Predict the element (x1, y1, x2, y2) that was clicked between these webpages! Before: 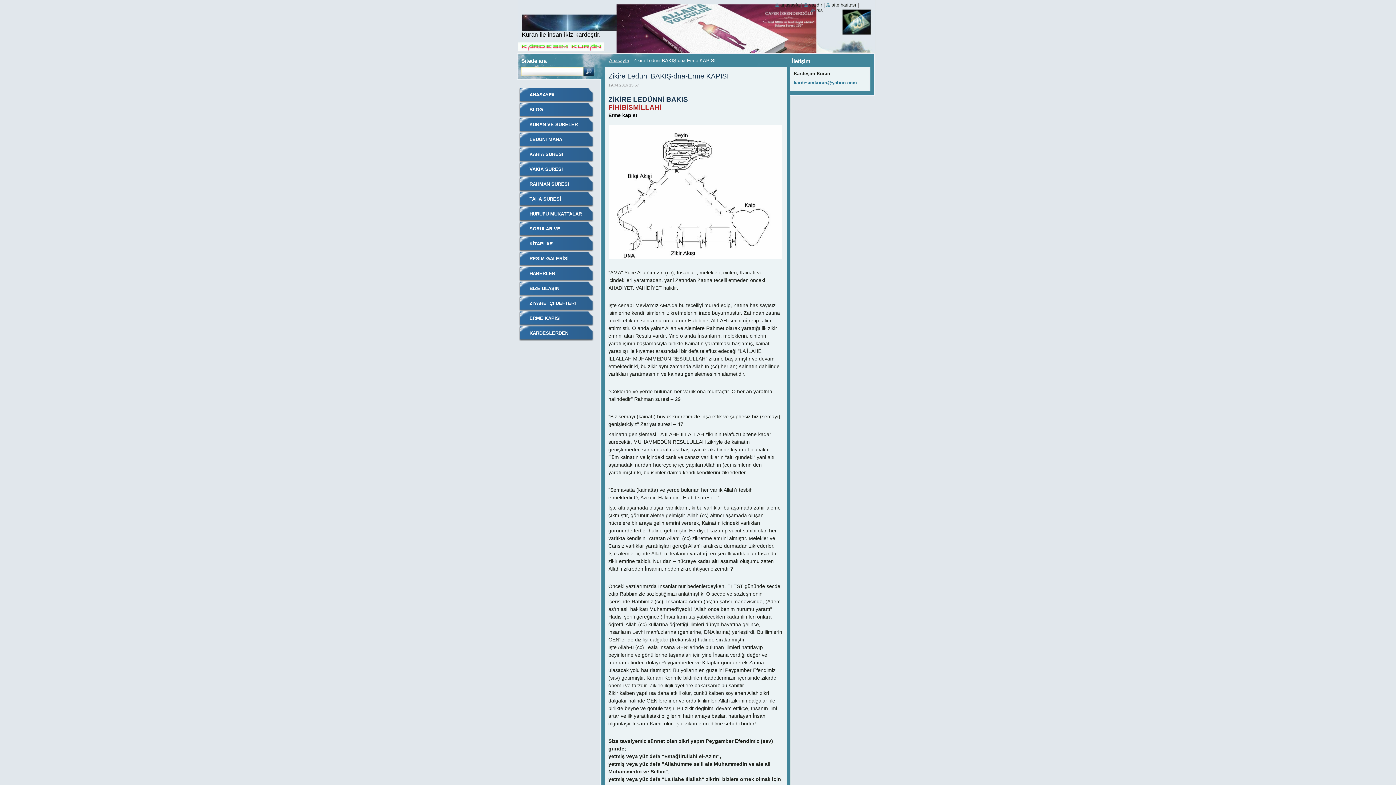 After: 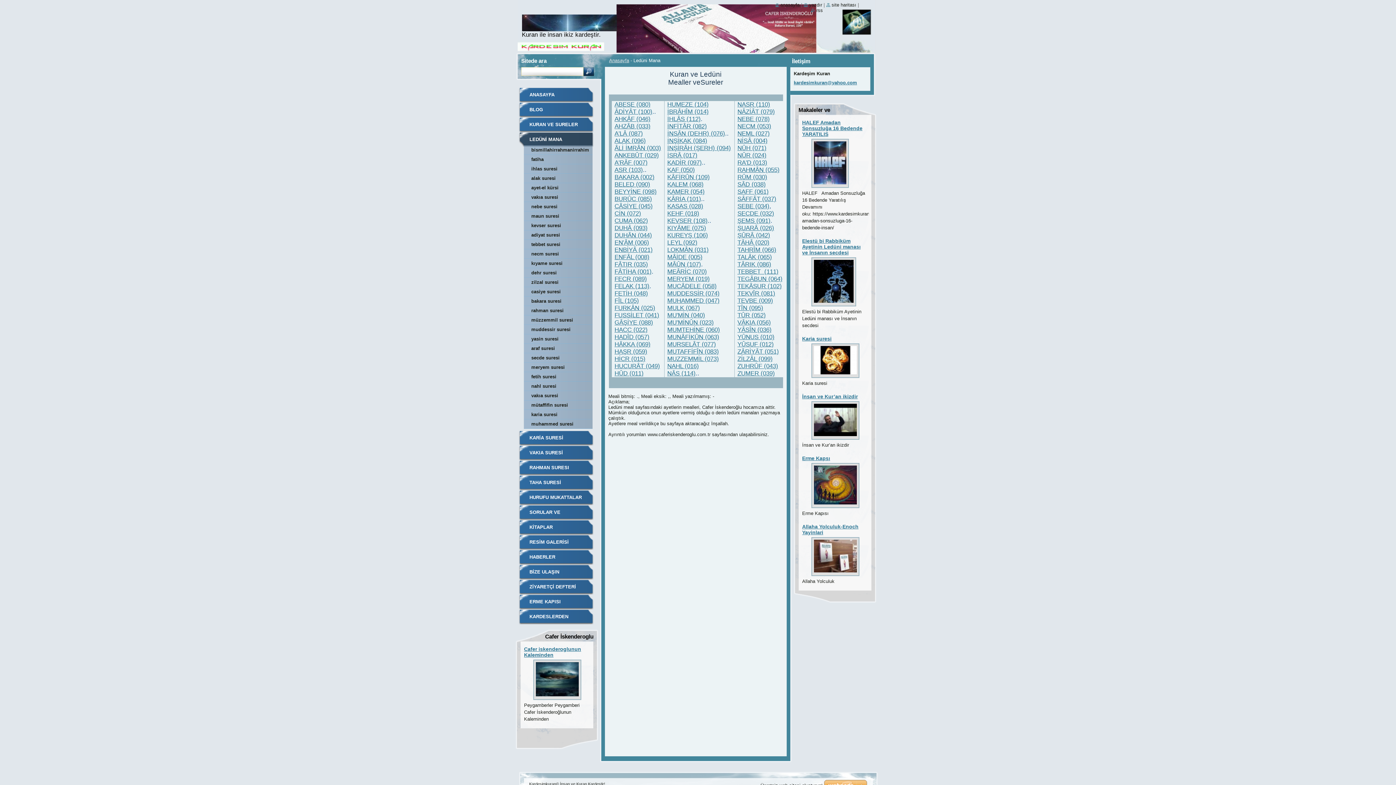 Action: label: LEDÜNİ MANA bbox: (518, 132, 593, 147)